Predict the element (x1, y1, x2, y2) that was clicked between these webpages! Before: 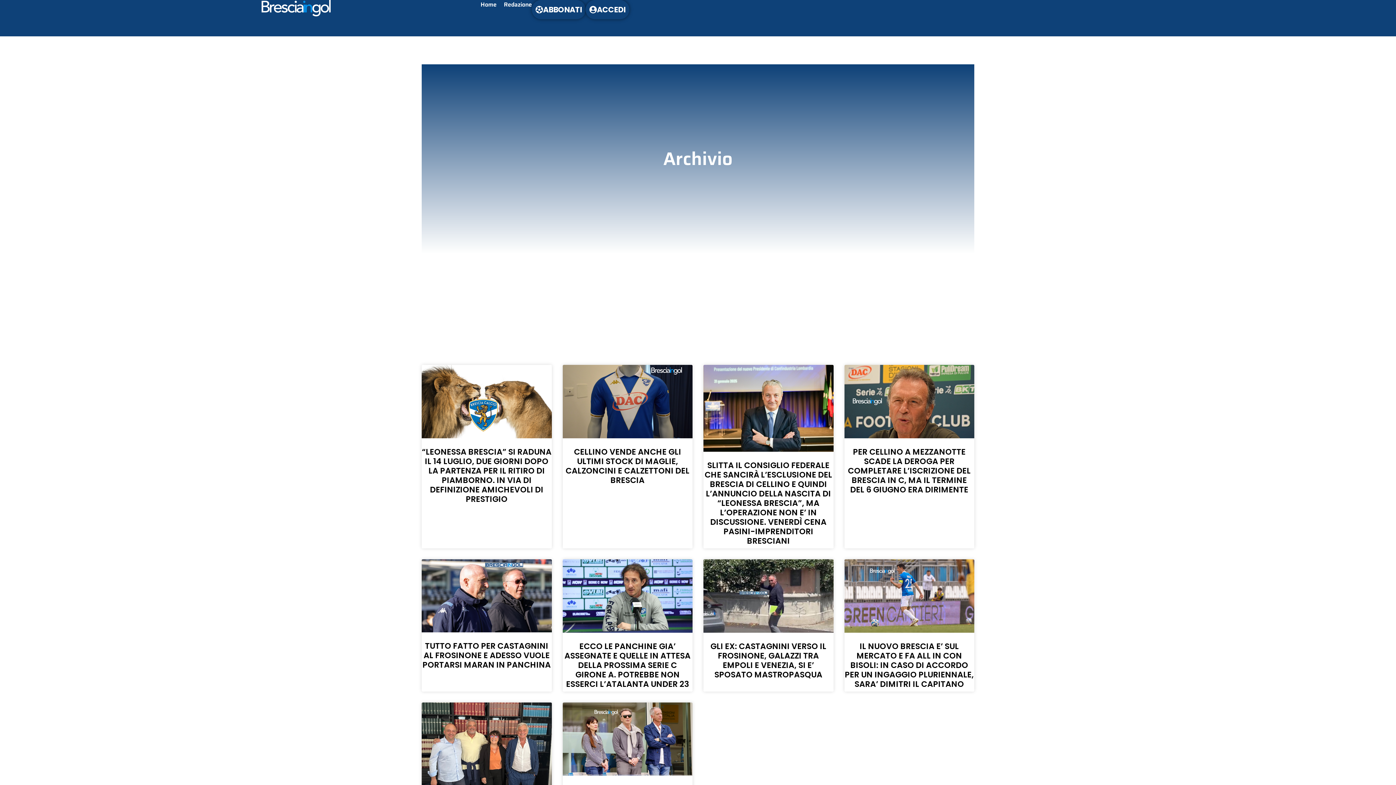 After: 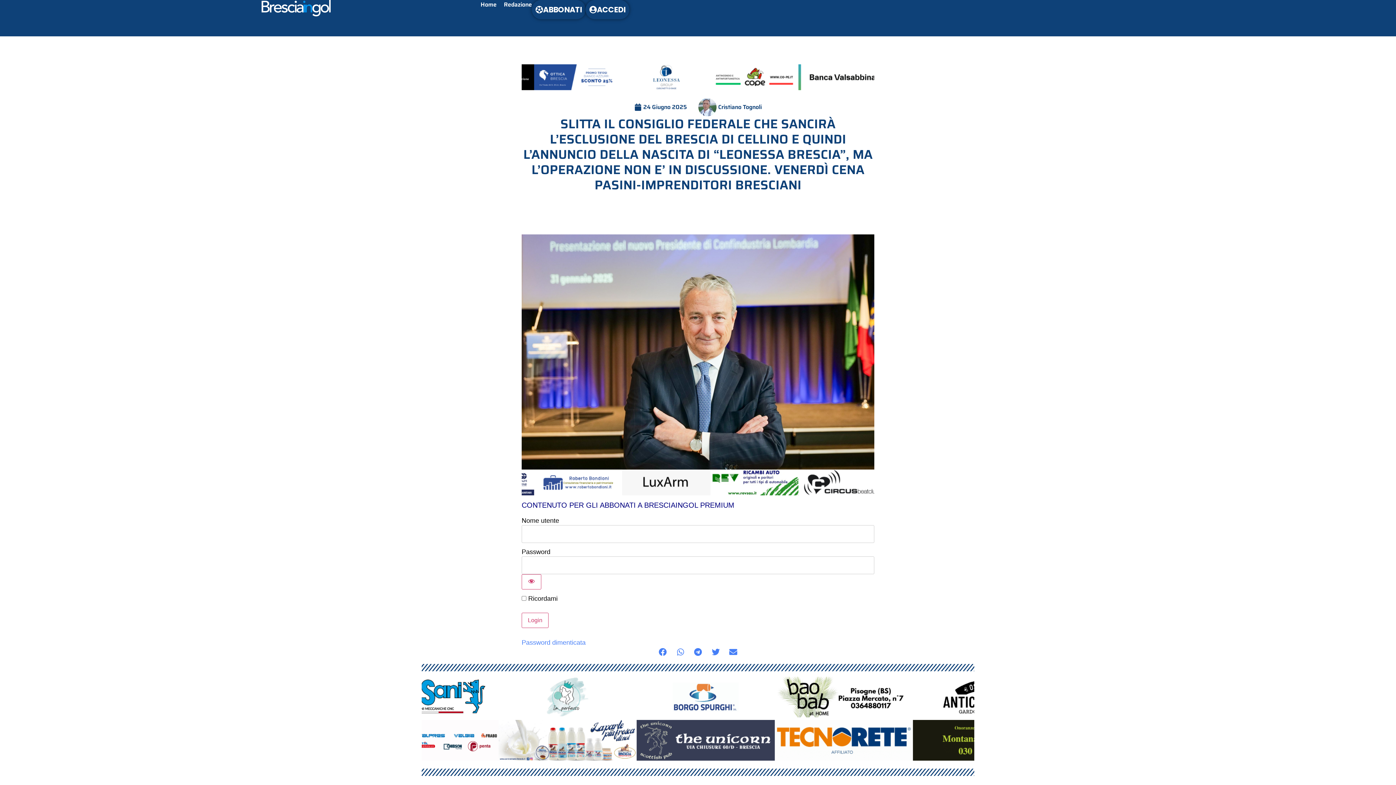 Action: bbox: (703, 365, 833, 451)